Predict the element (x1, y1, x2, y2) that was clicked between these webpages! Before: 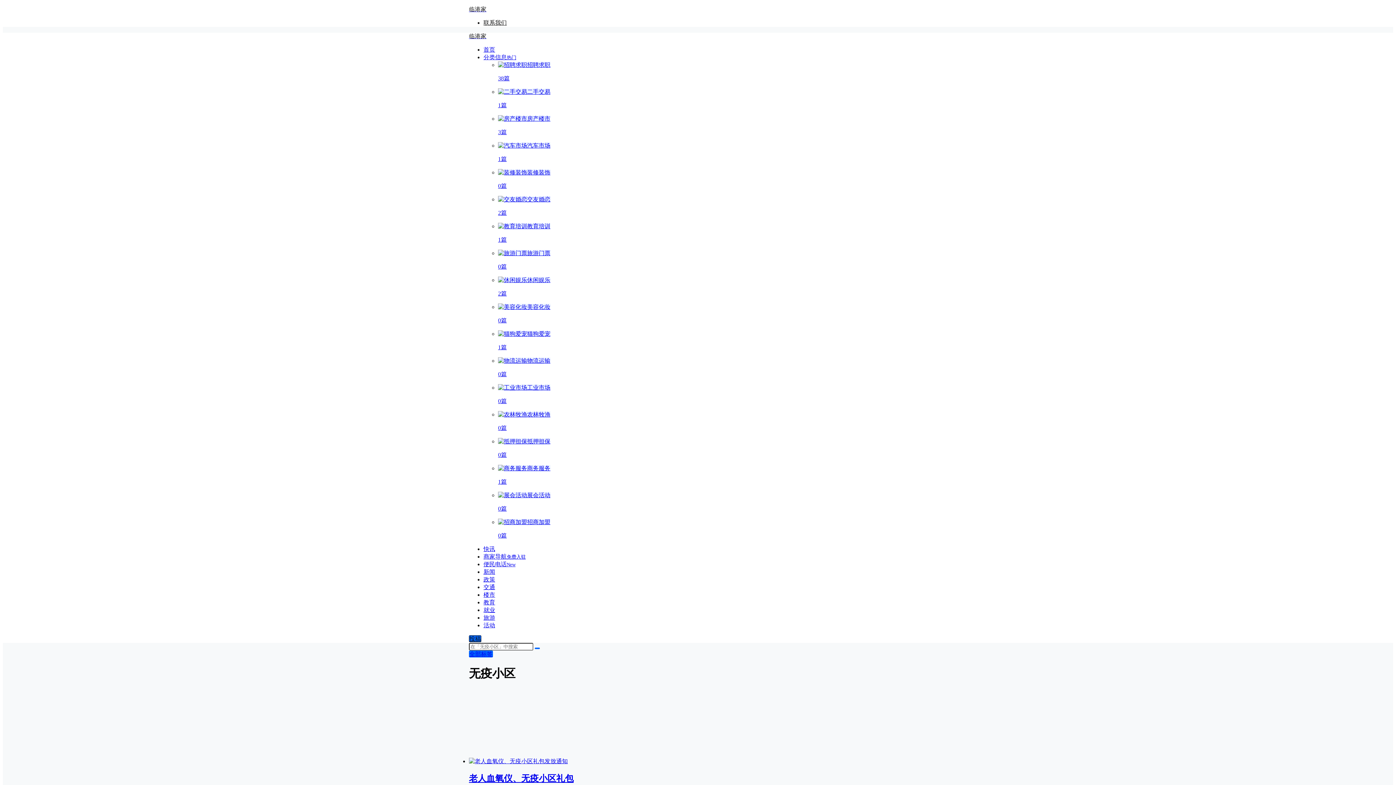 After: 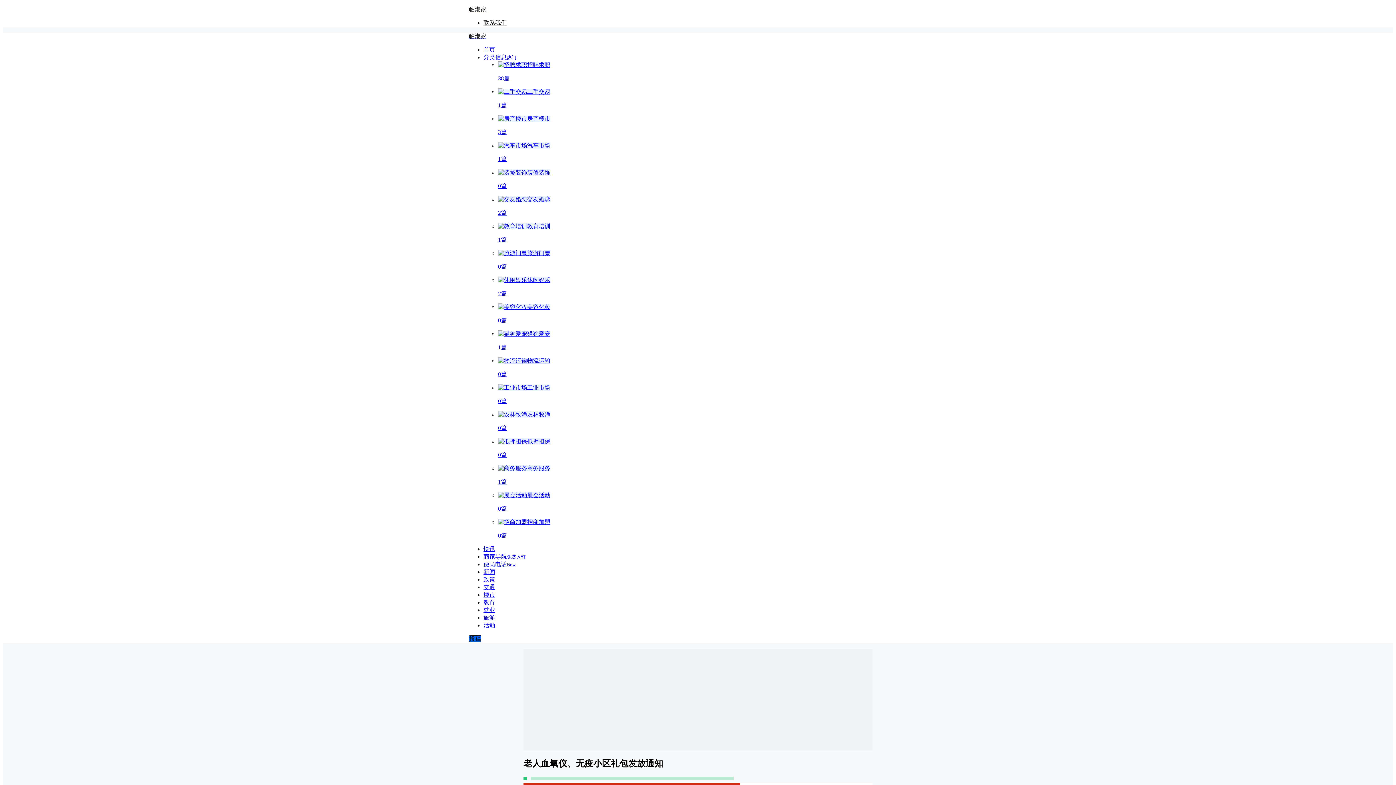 Action: bbox: (469, 758, 568, 764)